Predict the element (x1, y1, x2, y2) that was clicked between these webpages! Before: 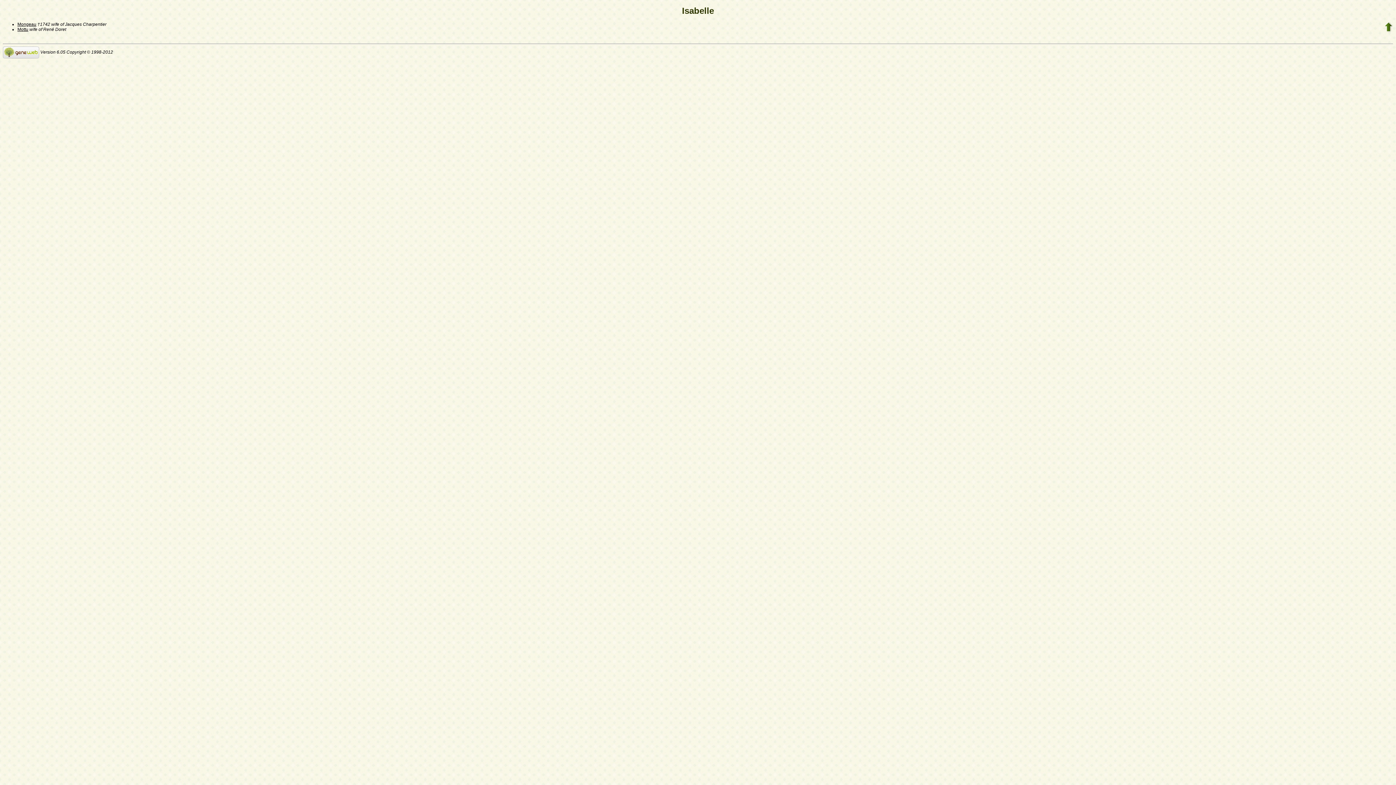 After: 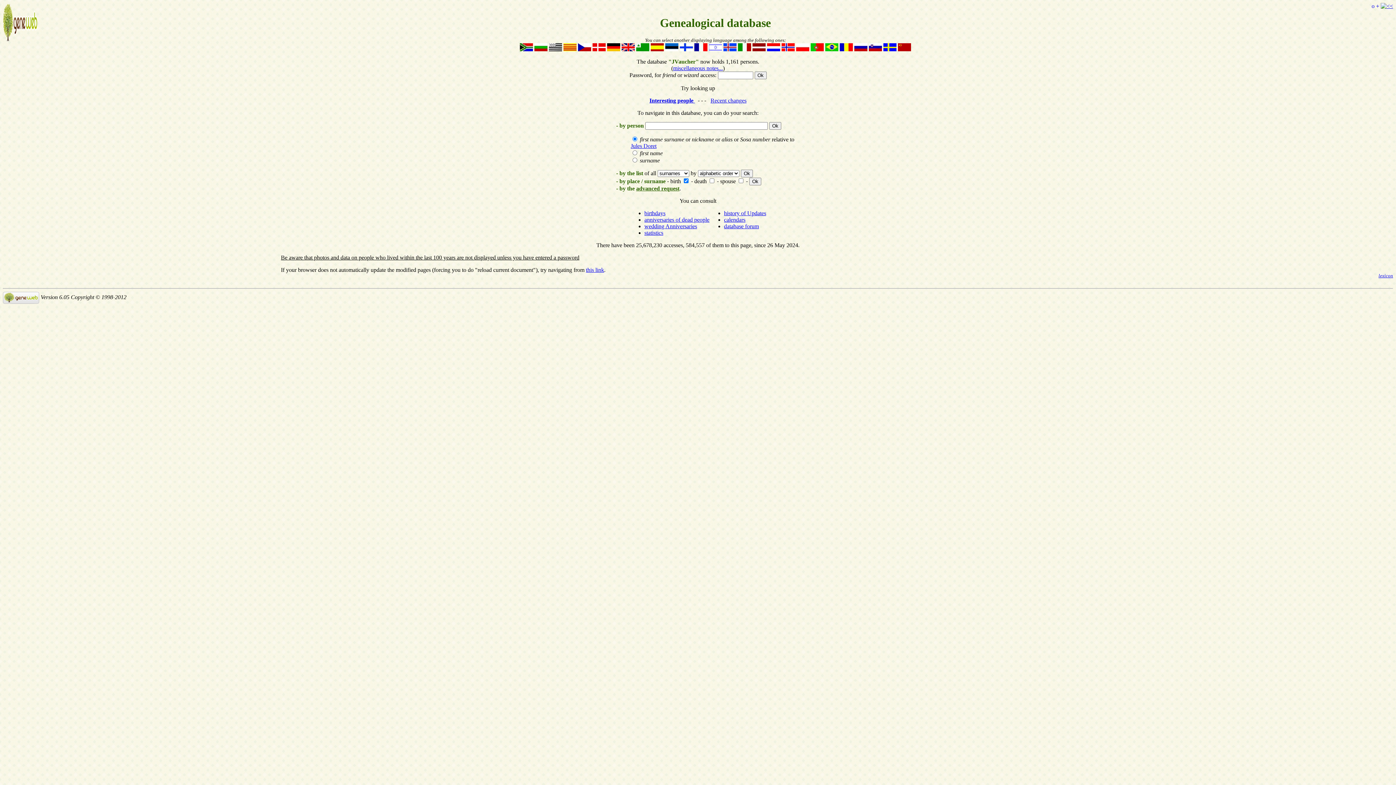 Action: bbox: (1384, 28, 1393, 33)